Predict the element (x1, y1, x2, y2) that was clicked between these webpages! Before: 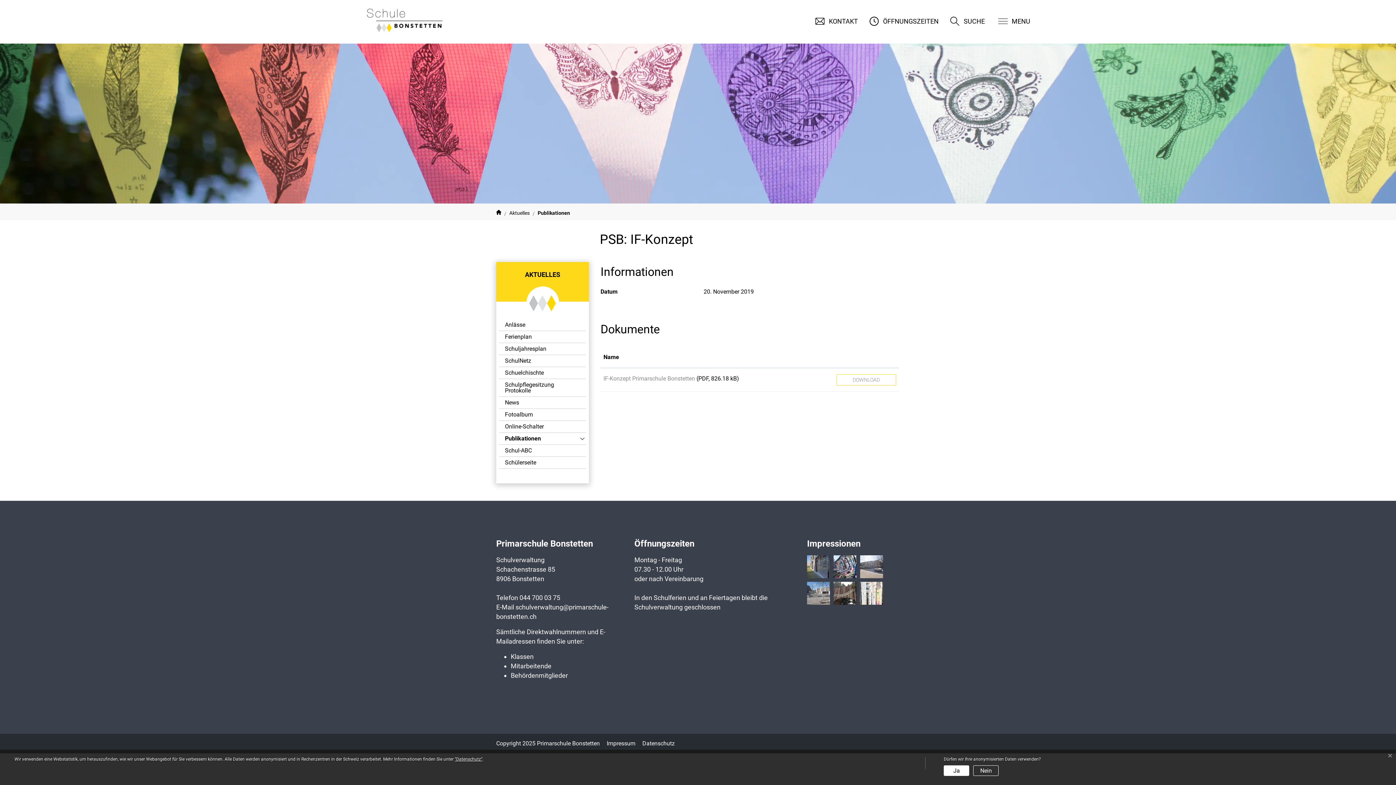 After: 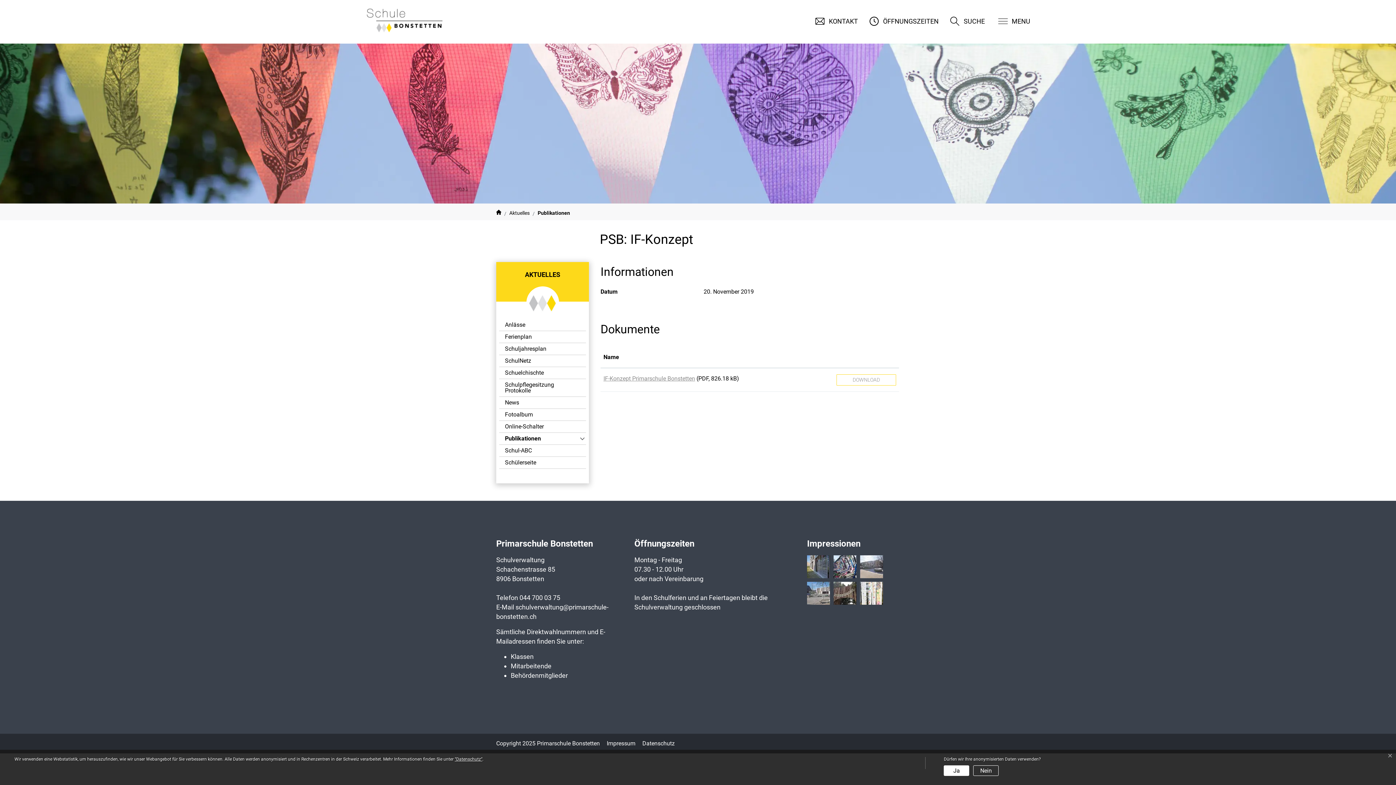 Action: bbox: (603, 375, 695, 382) label: IF-Konzept Primarschule Bonstetten